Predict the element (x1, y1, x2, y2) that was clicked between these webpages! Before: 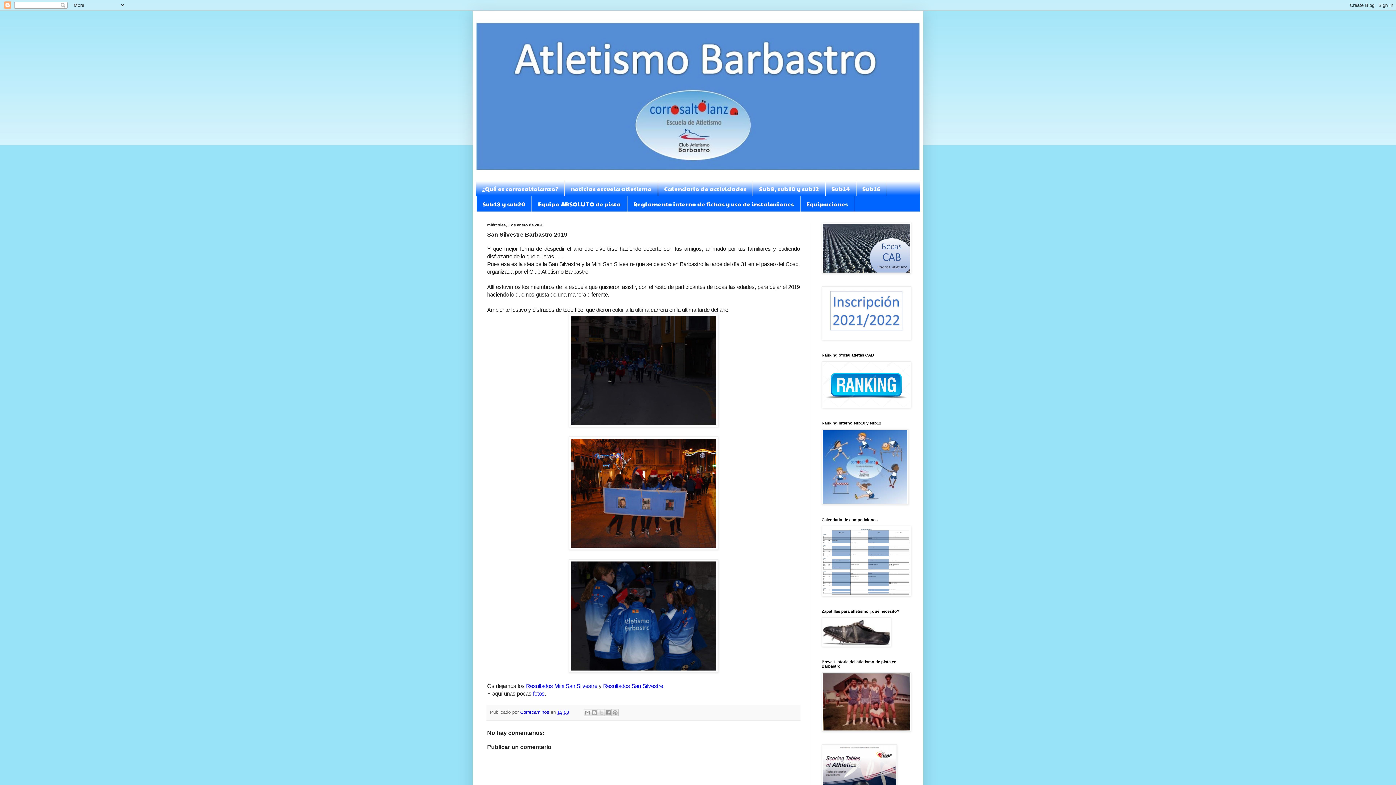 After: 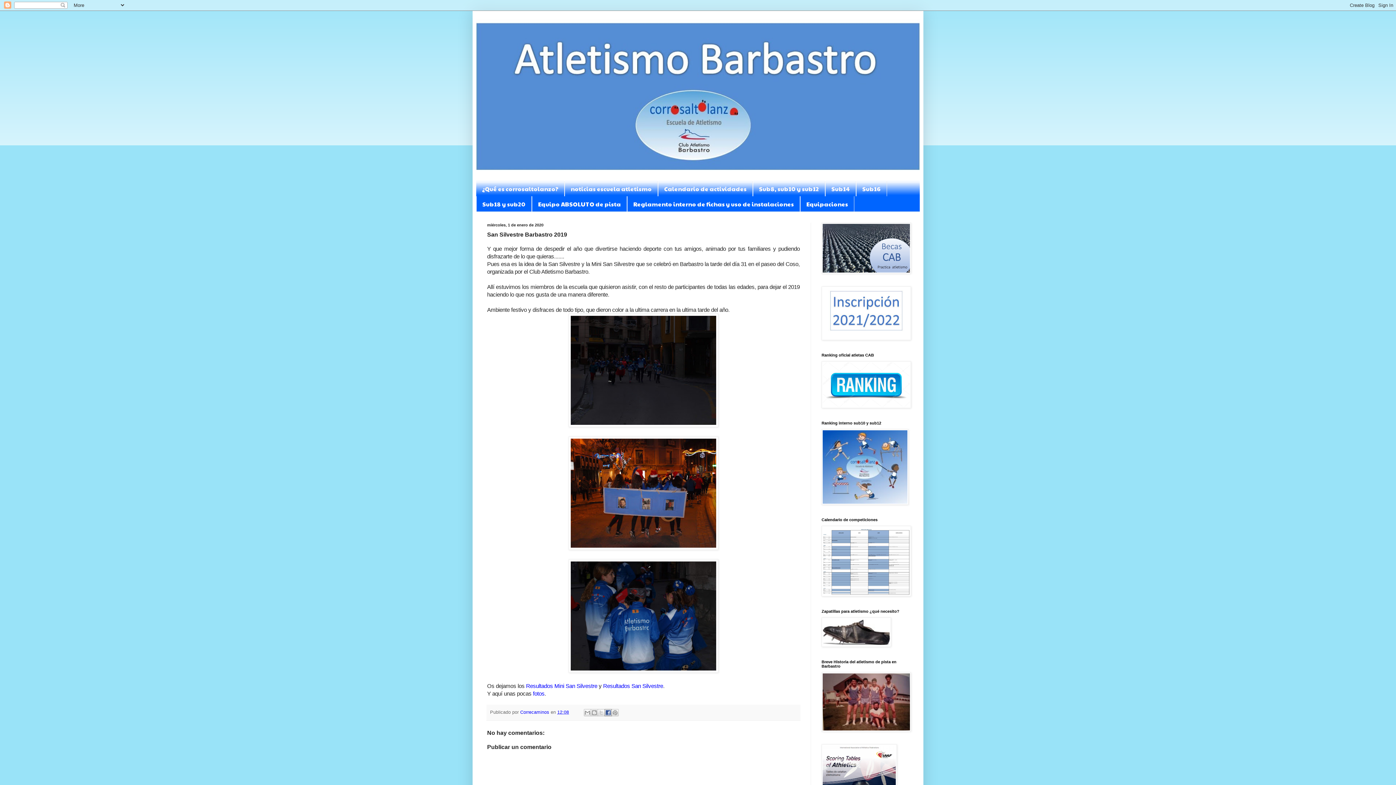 Action: label: Compartir con Facebook bbox: (604, 709, 611, 716)